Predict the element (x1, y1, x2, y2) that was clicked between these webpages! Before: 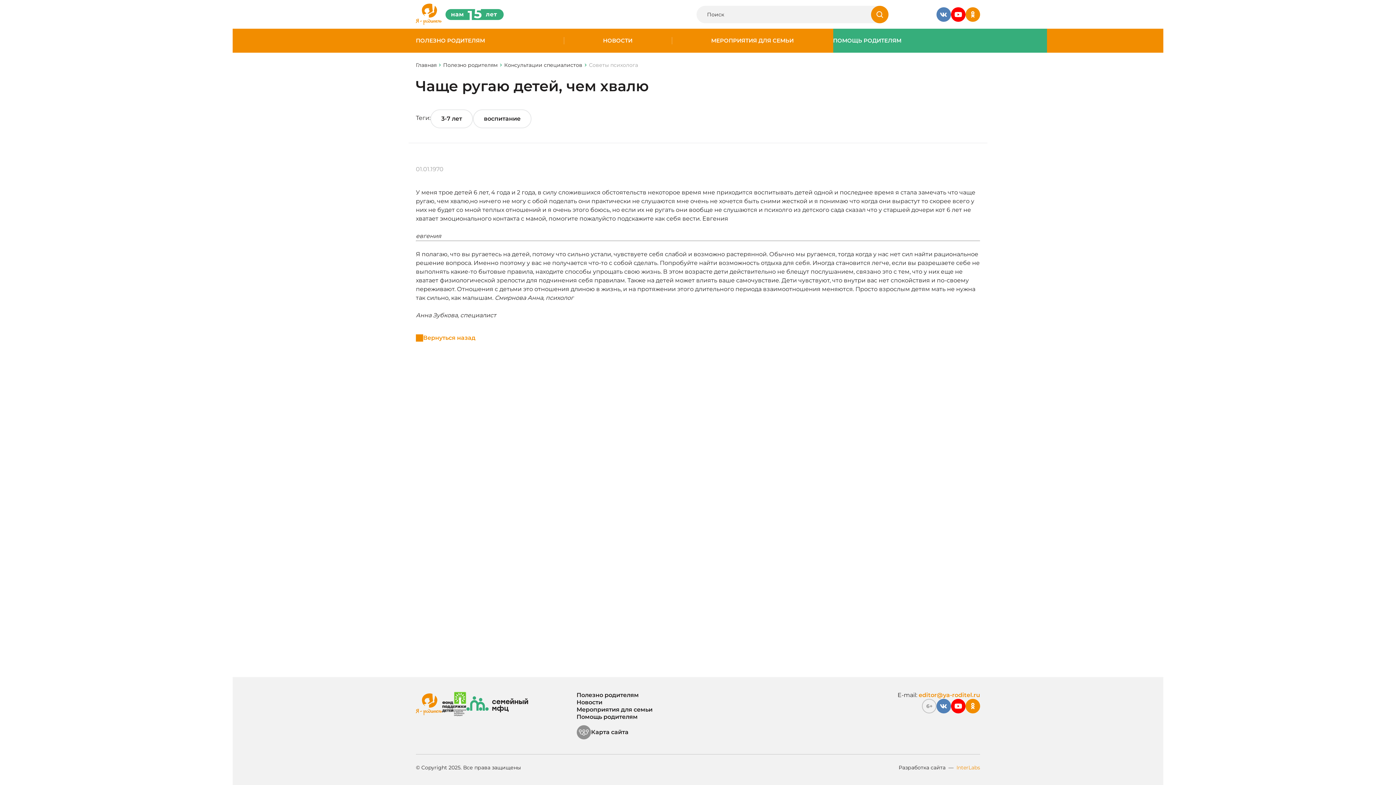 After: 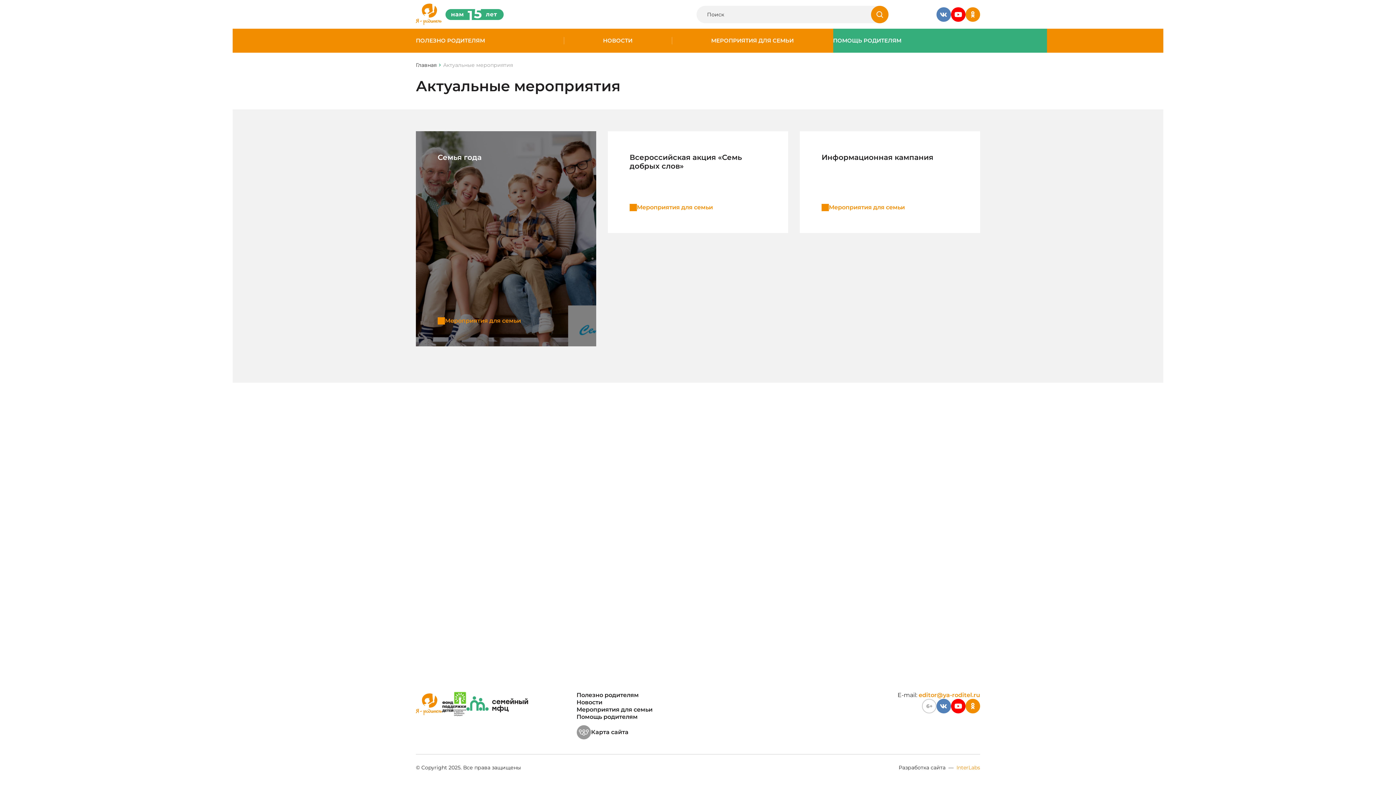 Action: bbox: (576, 706, 652, 713) label: Мероприятия для семьи